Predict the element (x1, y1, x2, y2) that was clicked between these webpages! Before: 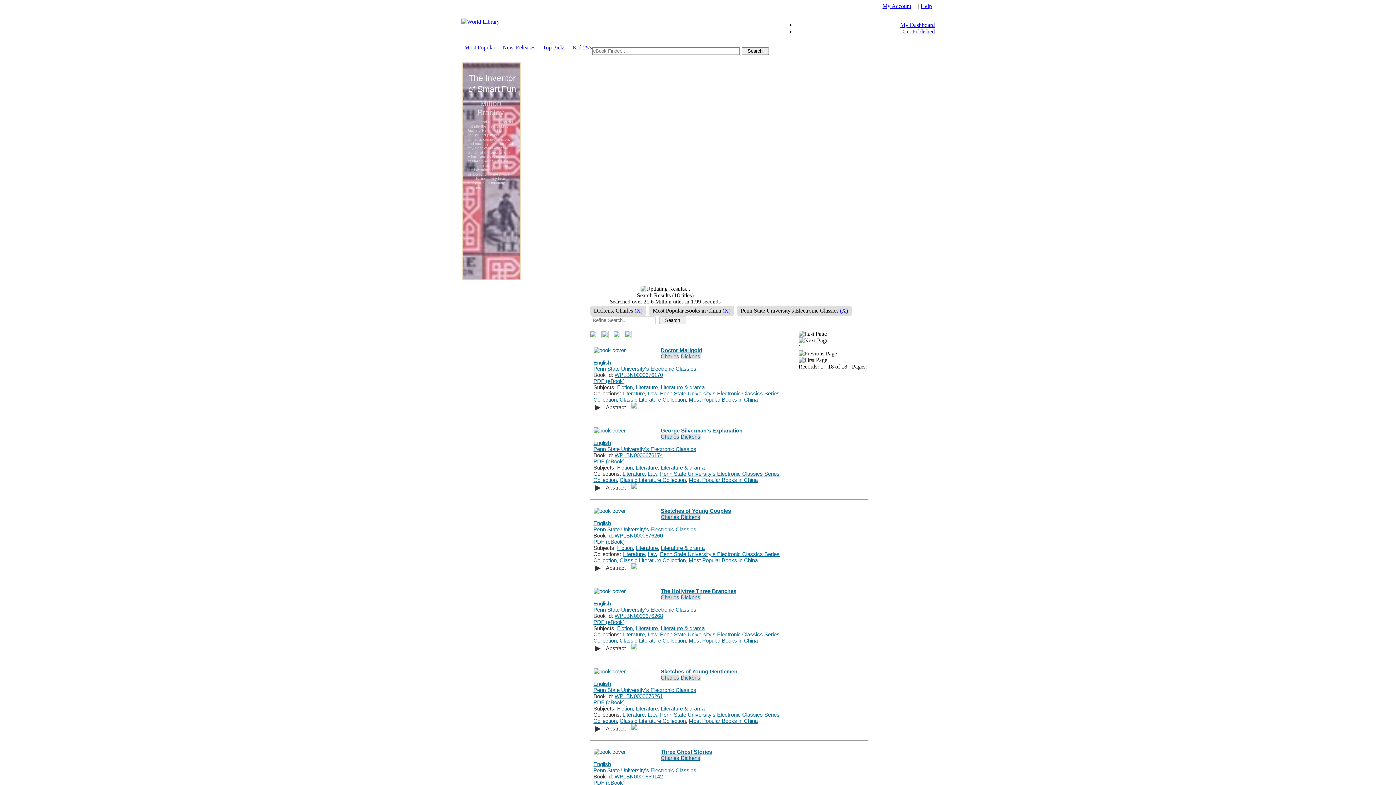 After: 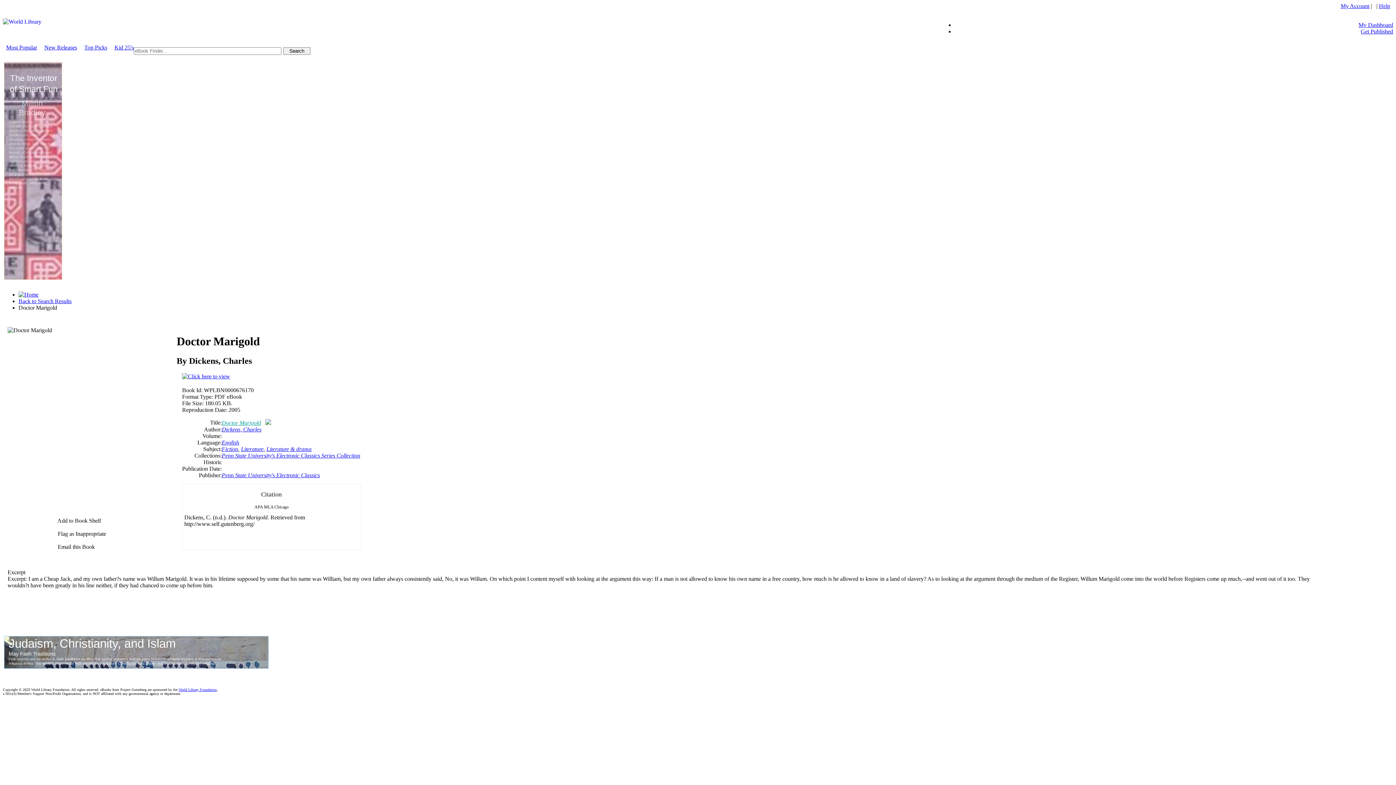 Action: bbox: (614, 372, 663, 378) label: WPLBN0000676170